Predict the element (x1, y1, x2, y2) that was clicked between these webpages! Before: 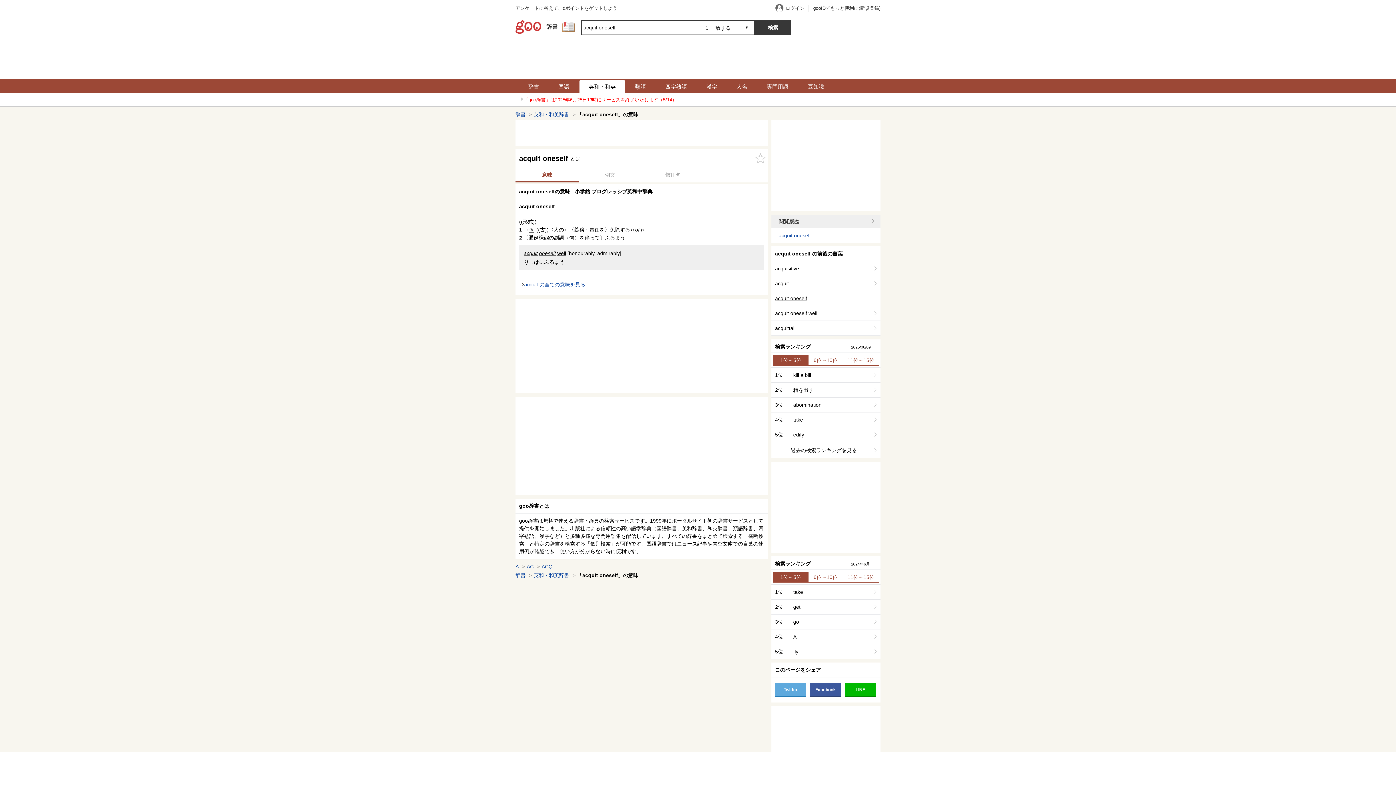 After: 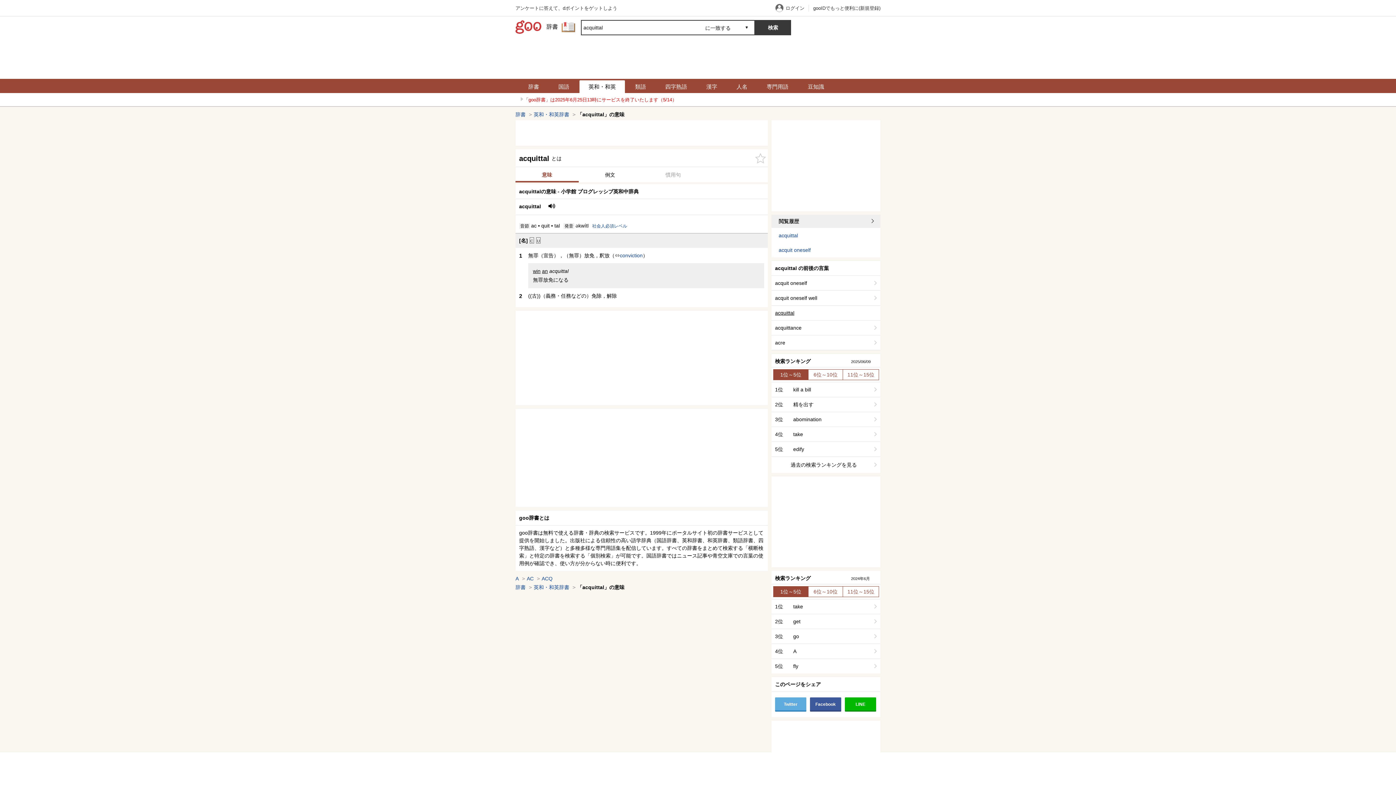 Action: bbox: (771, 321, 880, 336) label: acquittal